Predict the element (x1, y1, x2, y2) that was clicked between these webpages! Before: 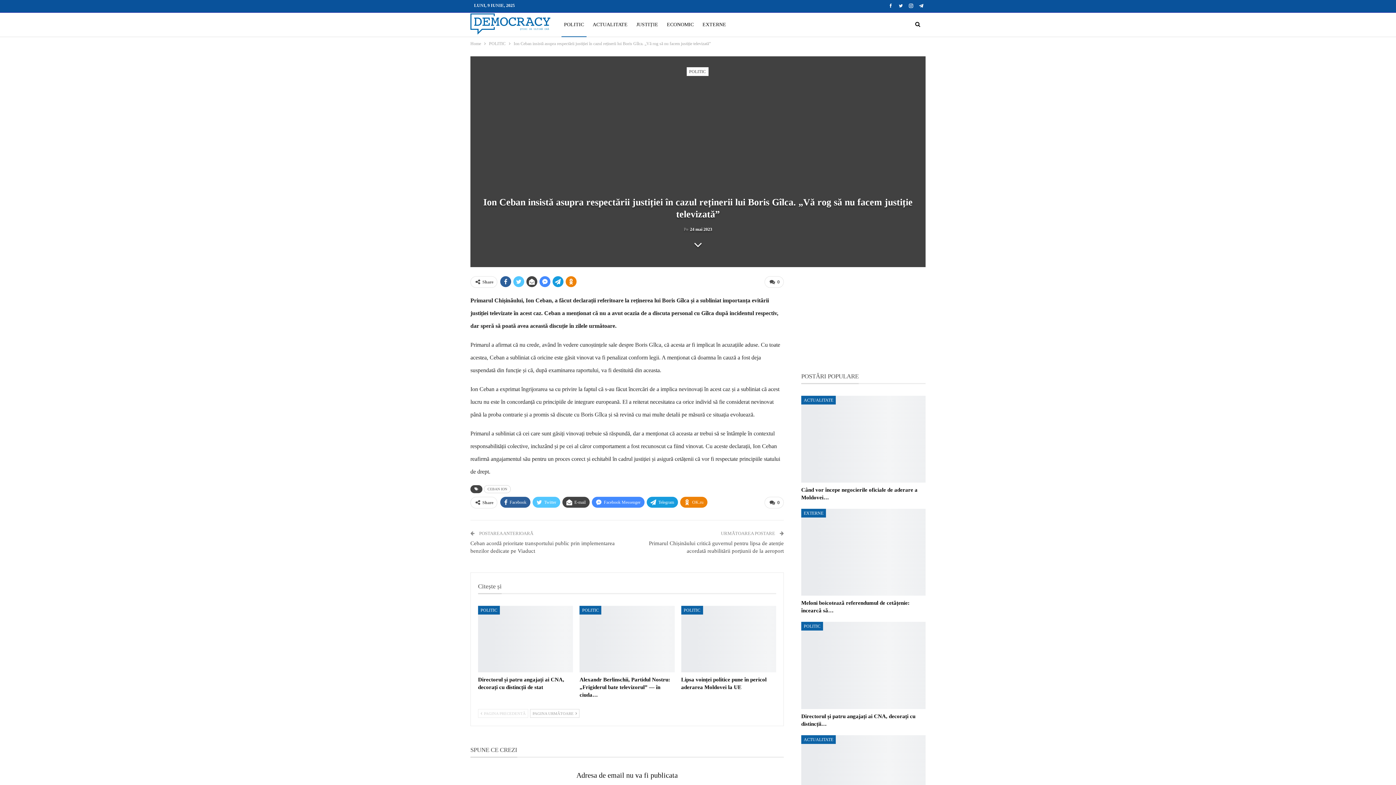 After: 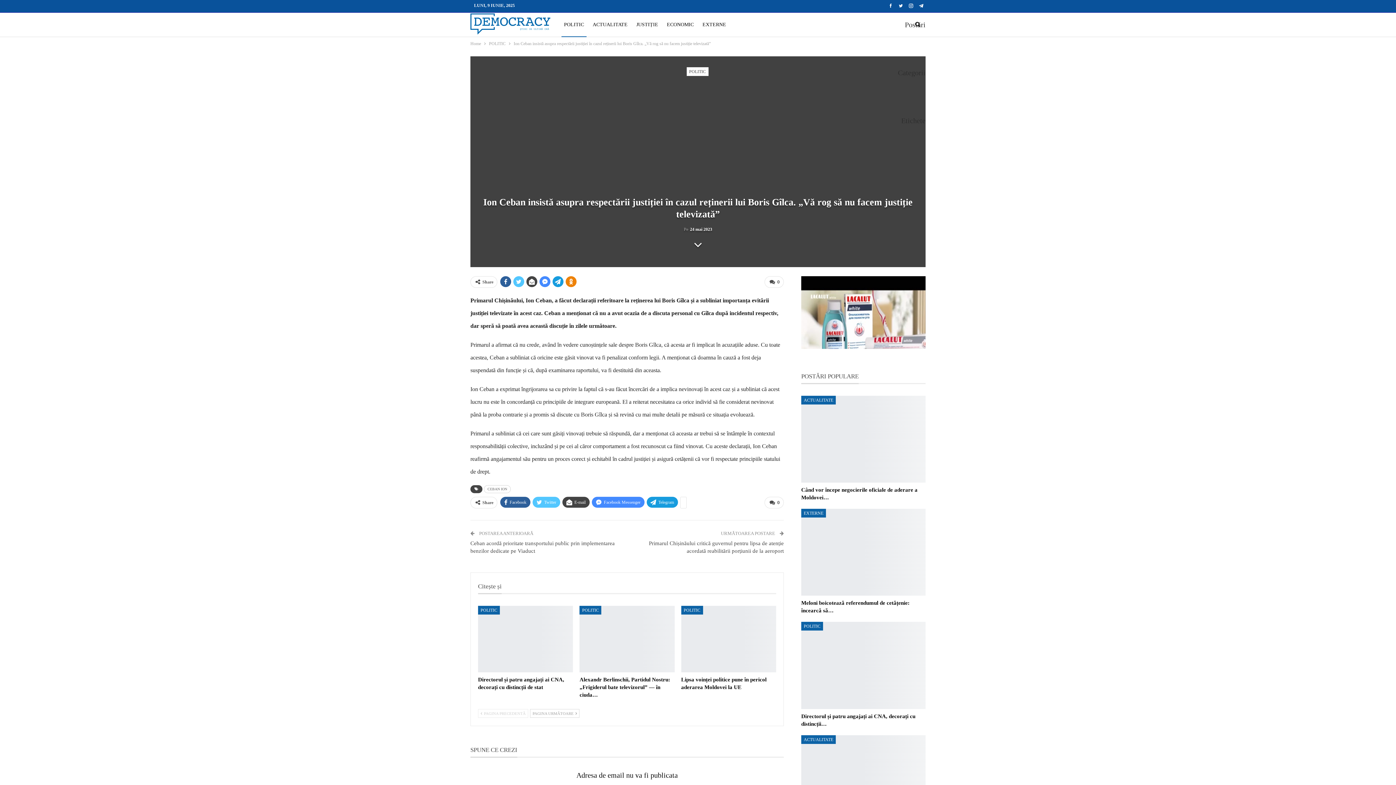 Action: bbox: (886, 2, 895, 8)